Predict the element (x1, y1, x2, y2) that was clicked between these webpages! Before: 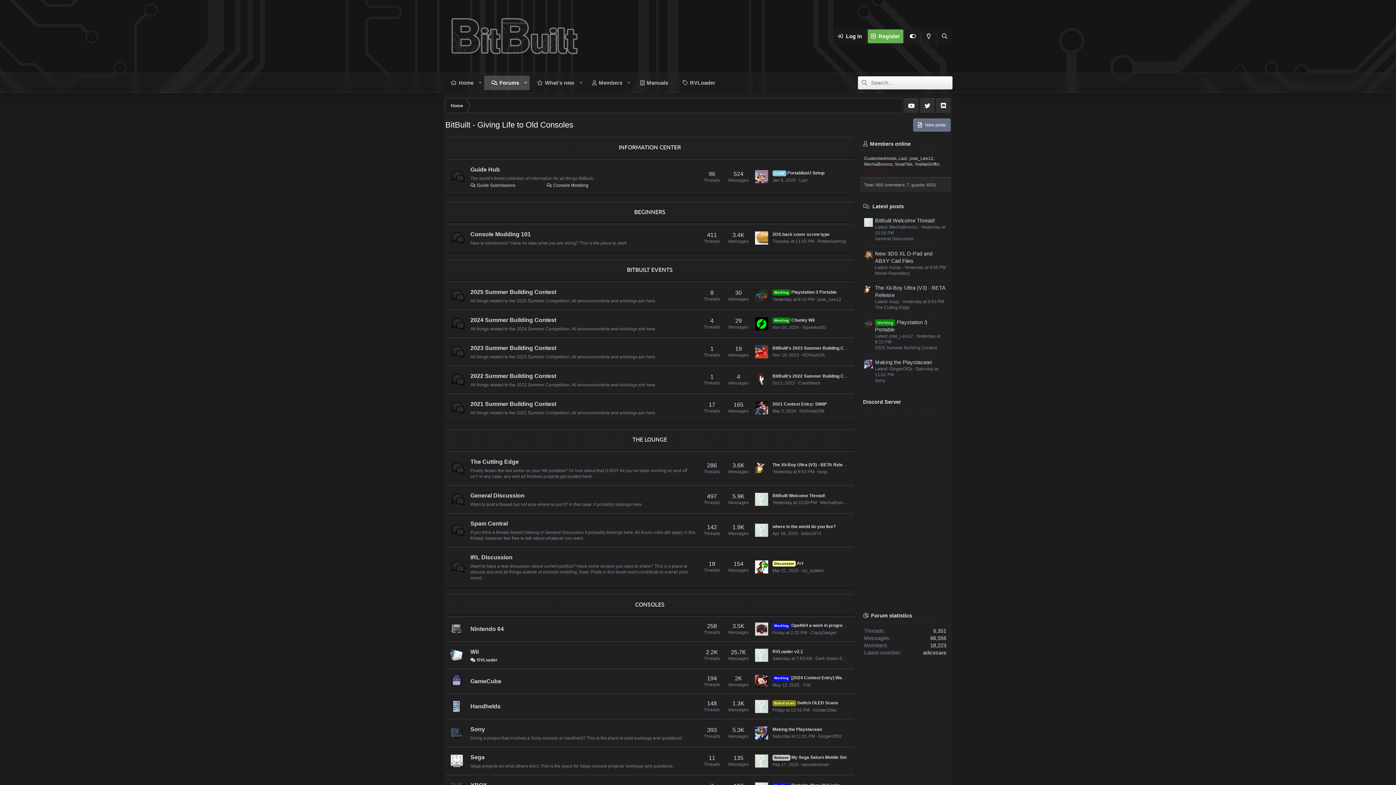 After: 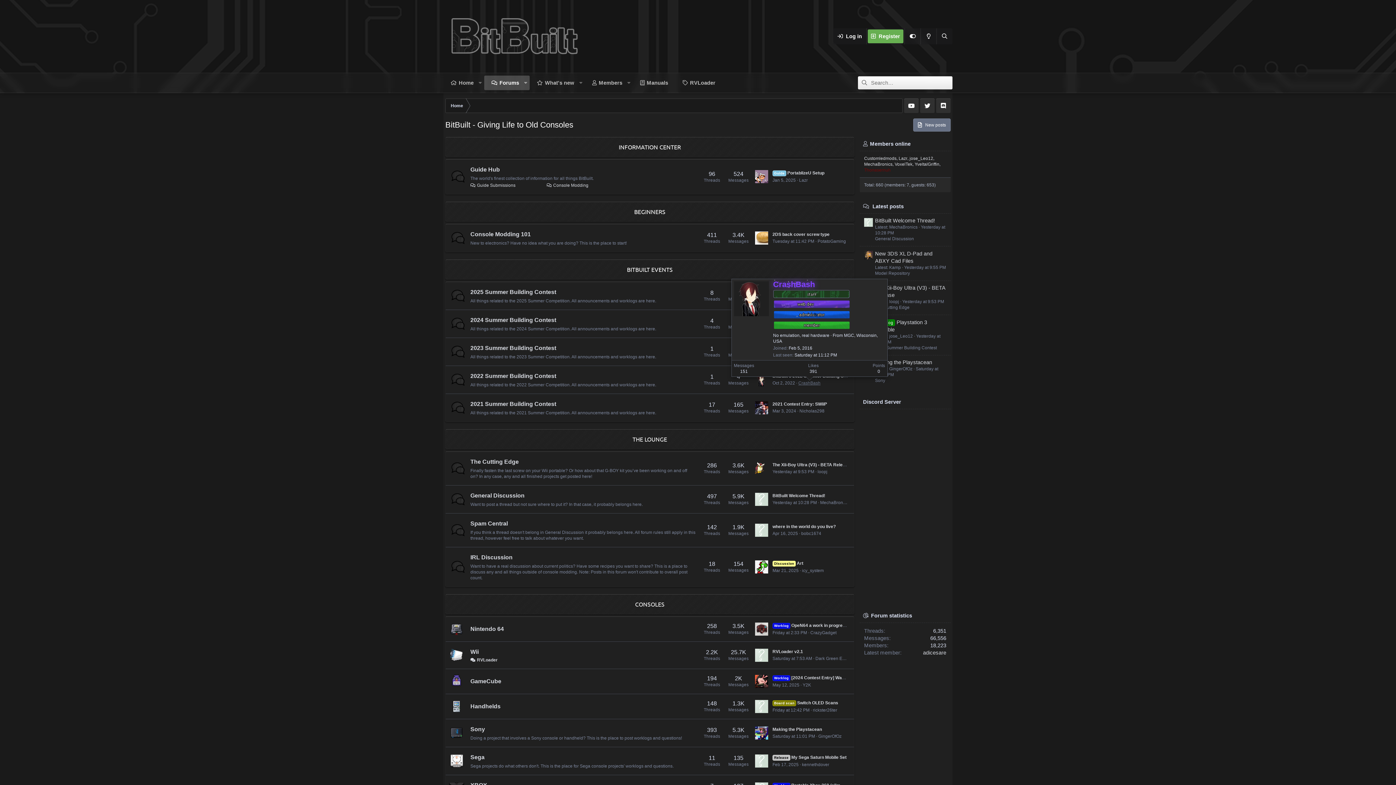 Action: bbox: (798, 380, 820, 385) label: CrashBash